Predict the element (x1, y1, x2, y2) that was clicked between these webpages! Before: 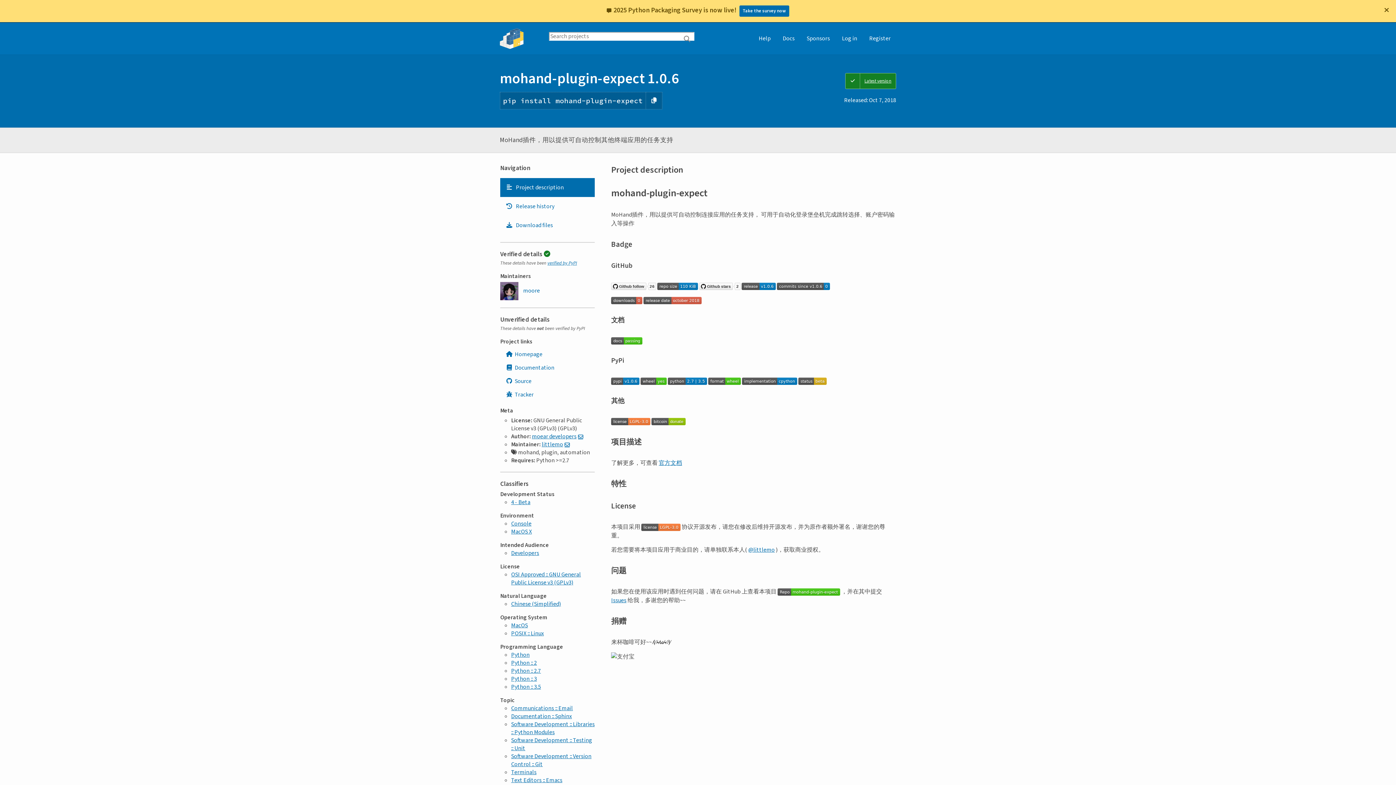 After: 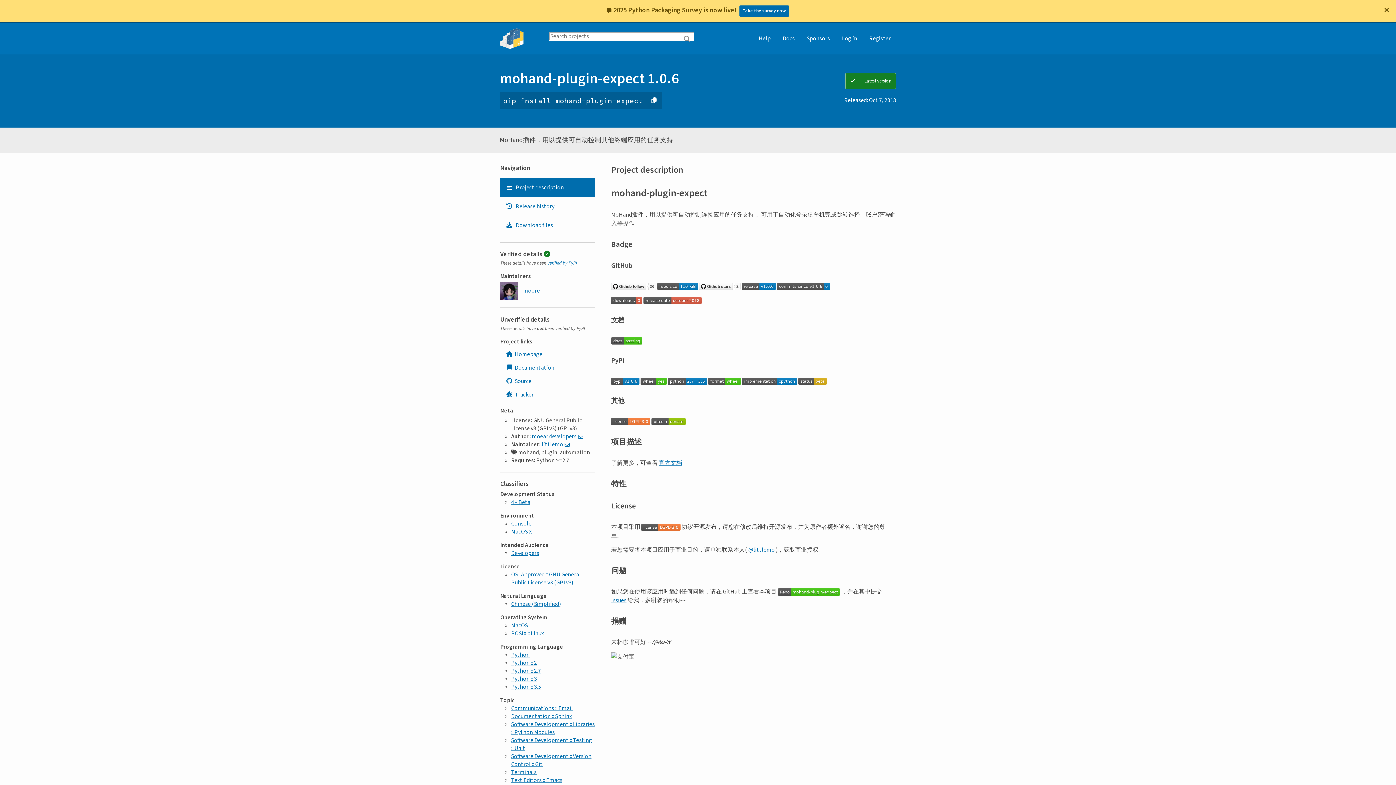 Action: bbox: (611, 354, 639, 362)